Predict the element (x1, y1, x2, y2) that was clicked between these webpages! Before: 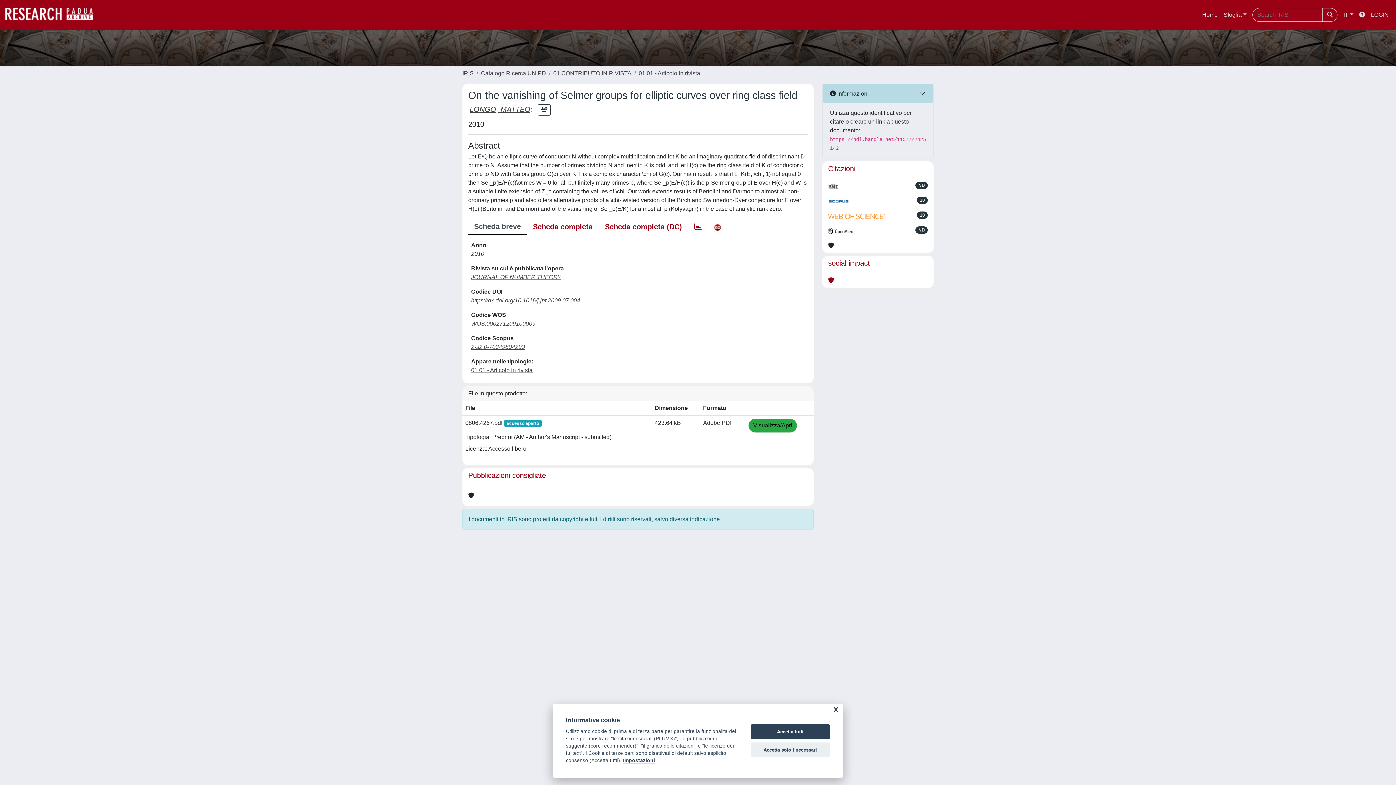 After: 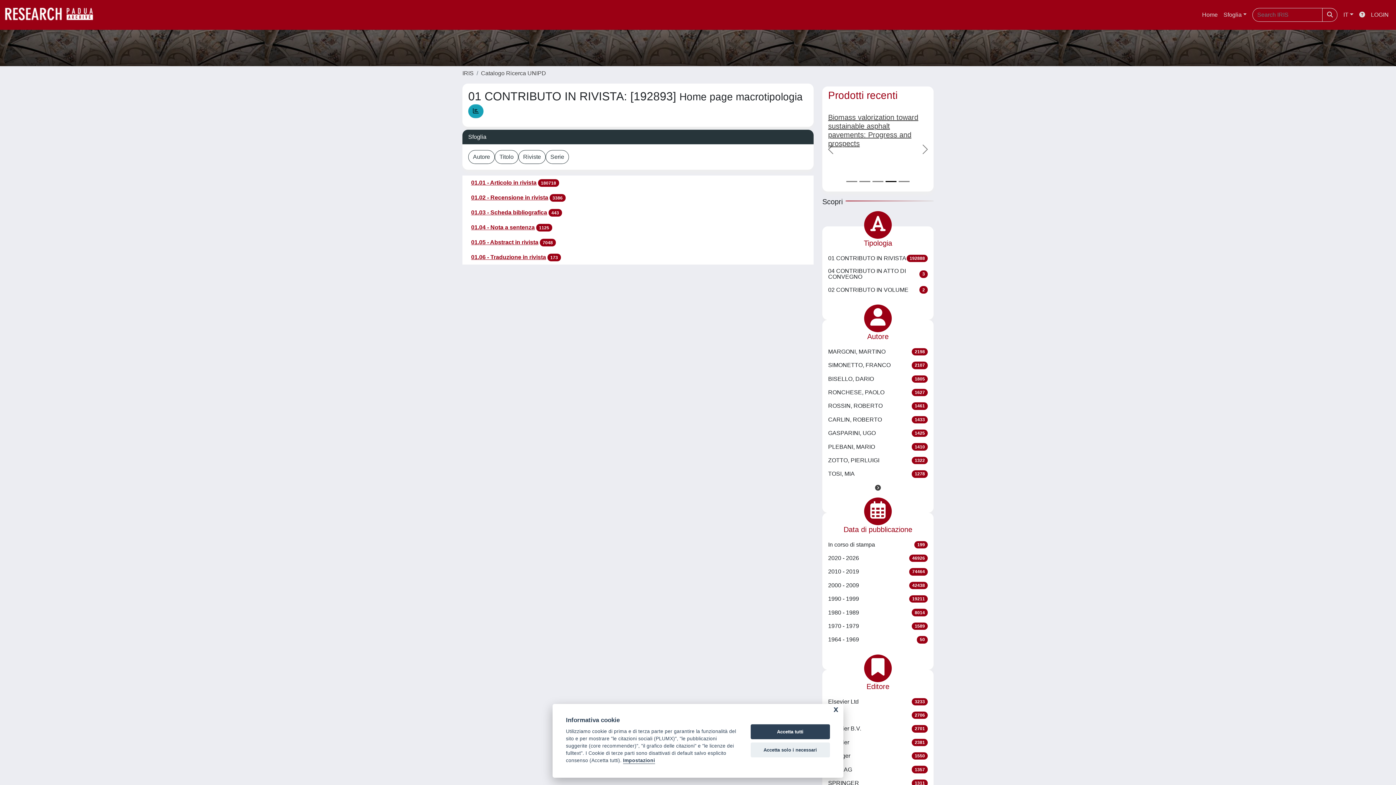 Action: label: 01 CONTRIBUTO IN RIVISTA bbox: (553, 70, 631, 76)